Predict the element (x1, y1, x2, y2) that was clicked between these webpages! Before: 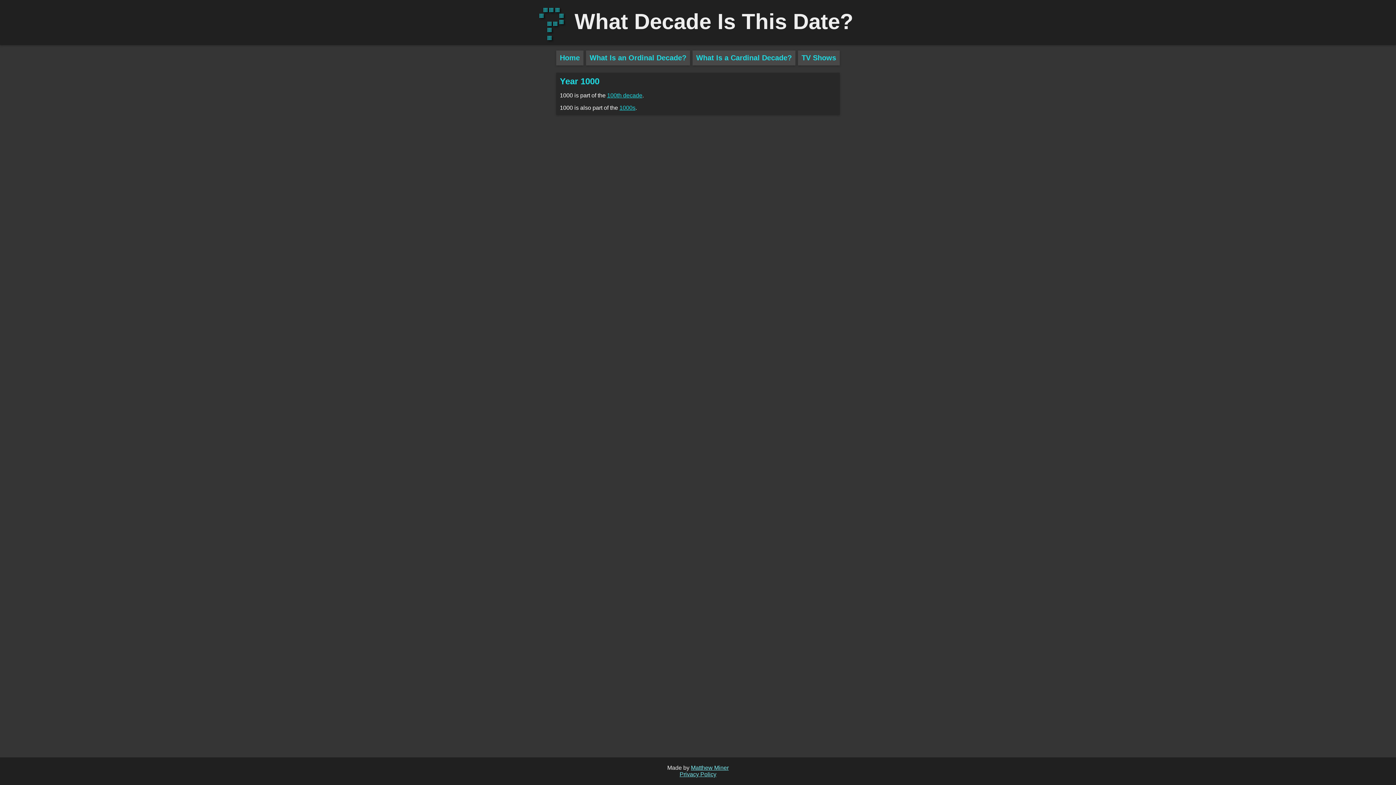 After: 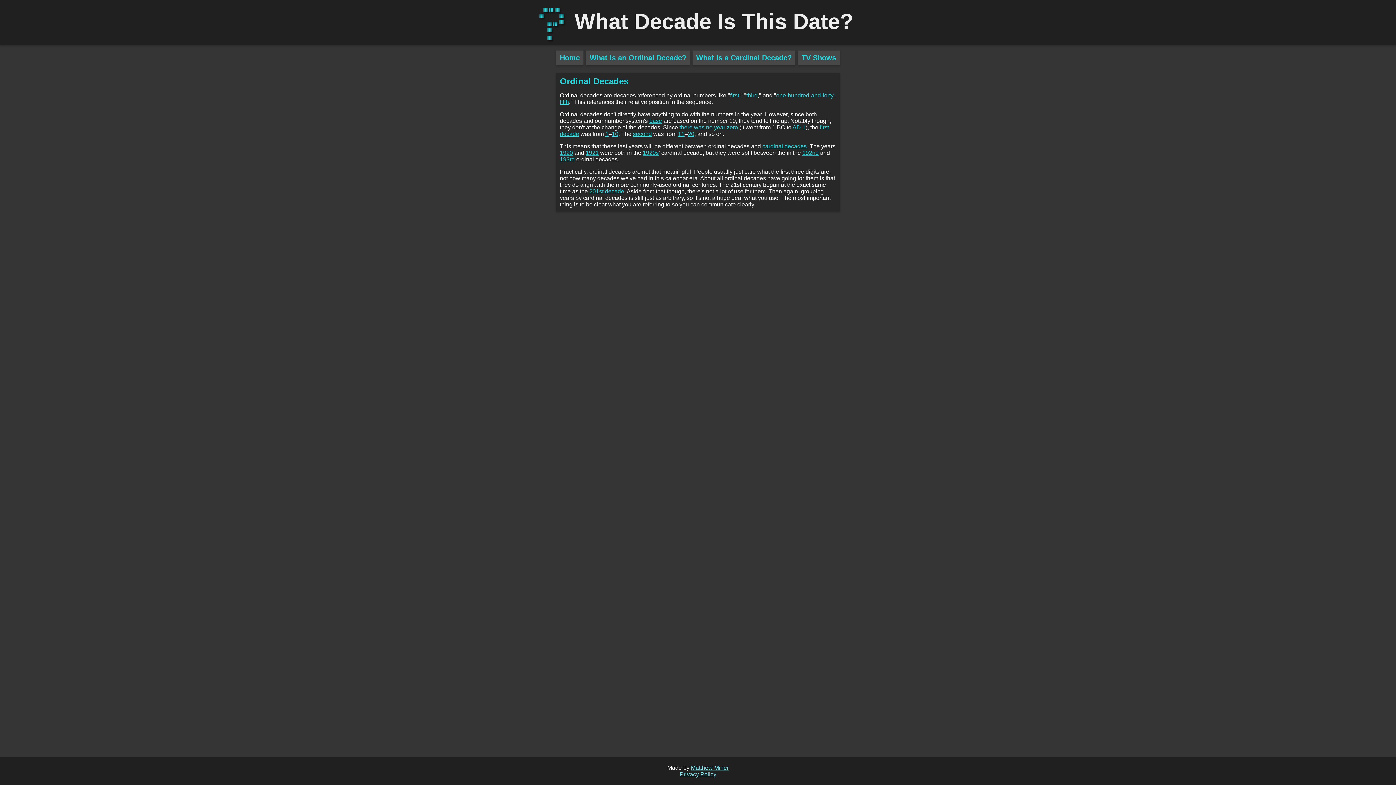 Action: bbox: (586, 50, 690, 65) label: What Is an Ordinal Decade?